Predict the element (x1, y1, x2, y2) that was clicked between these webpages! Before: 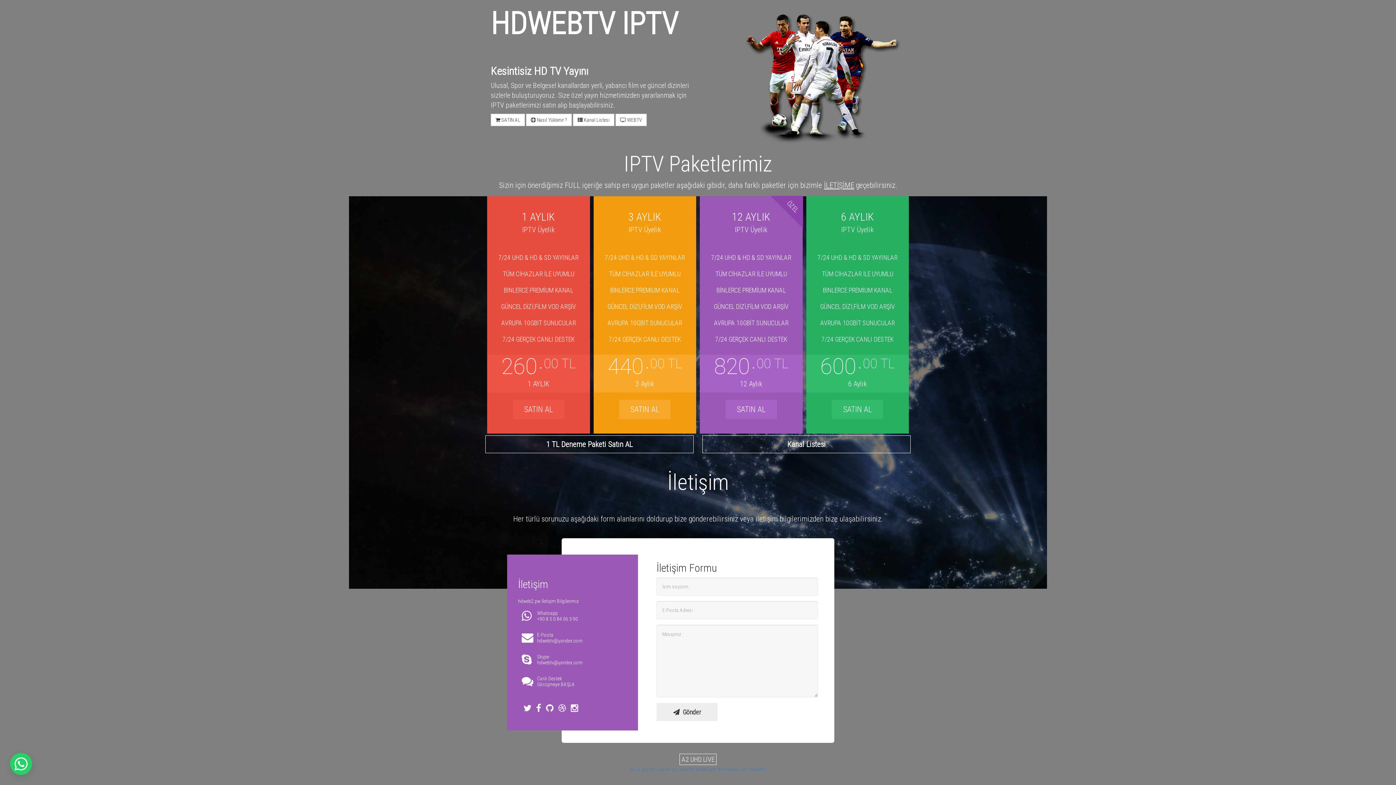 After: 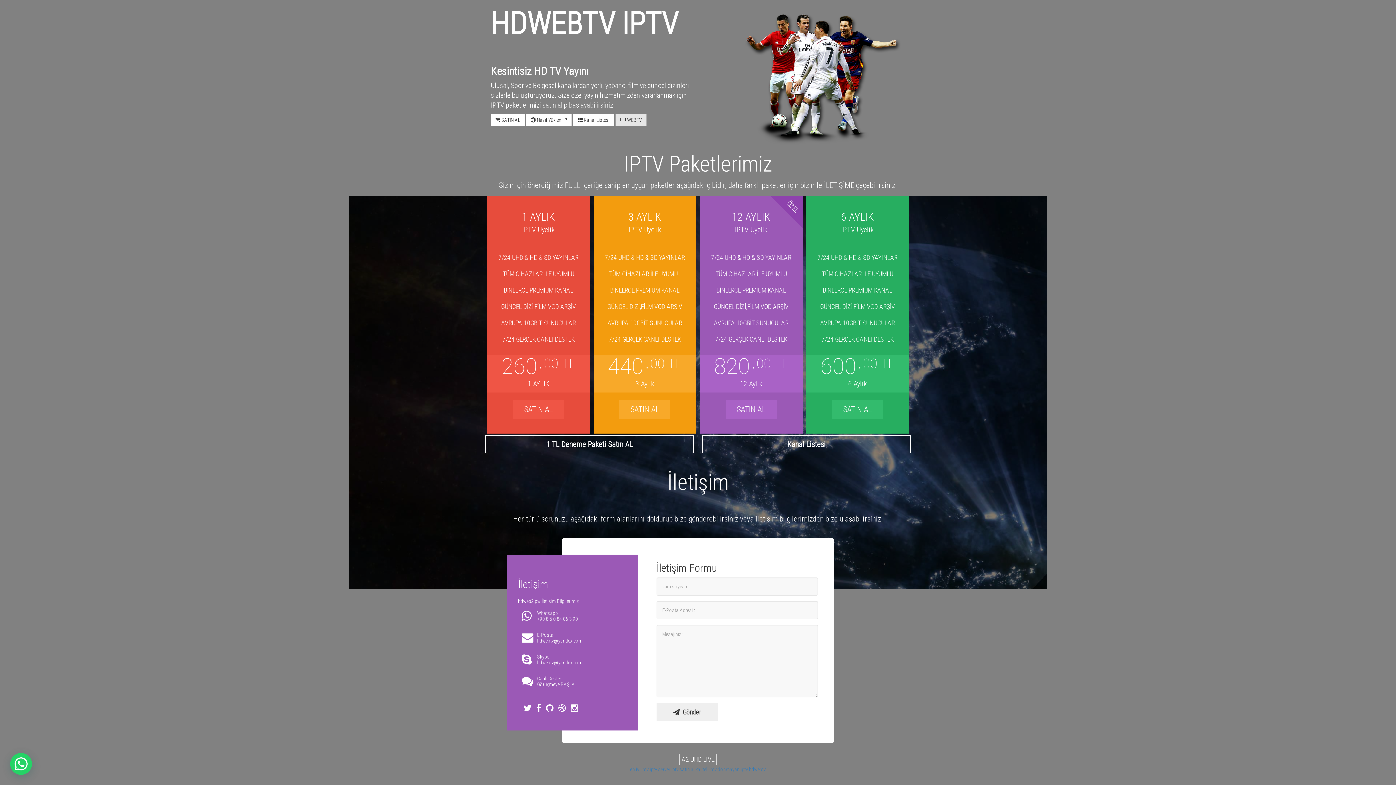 Action: label:  WEBTV bbox: (615, 113, 646, 126)